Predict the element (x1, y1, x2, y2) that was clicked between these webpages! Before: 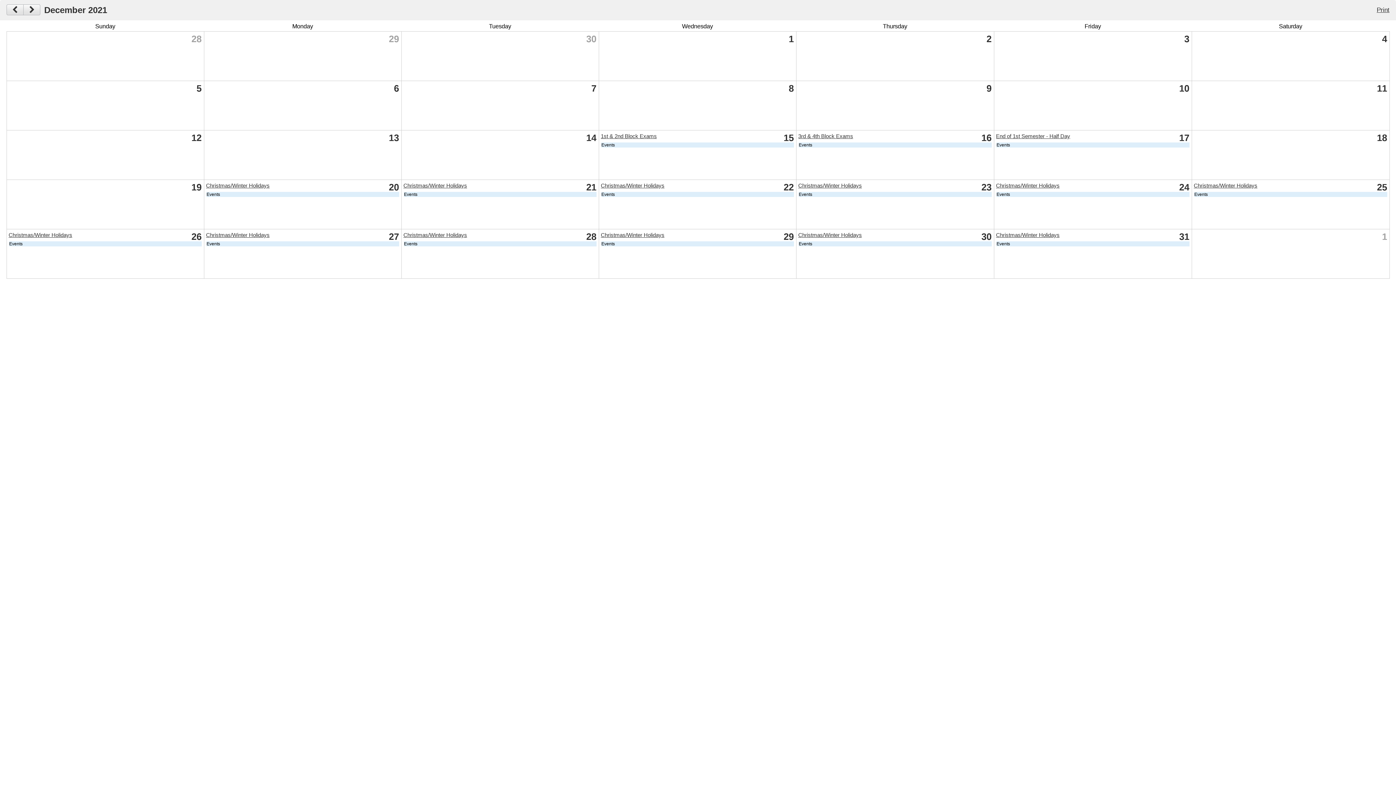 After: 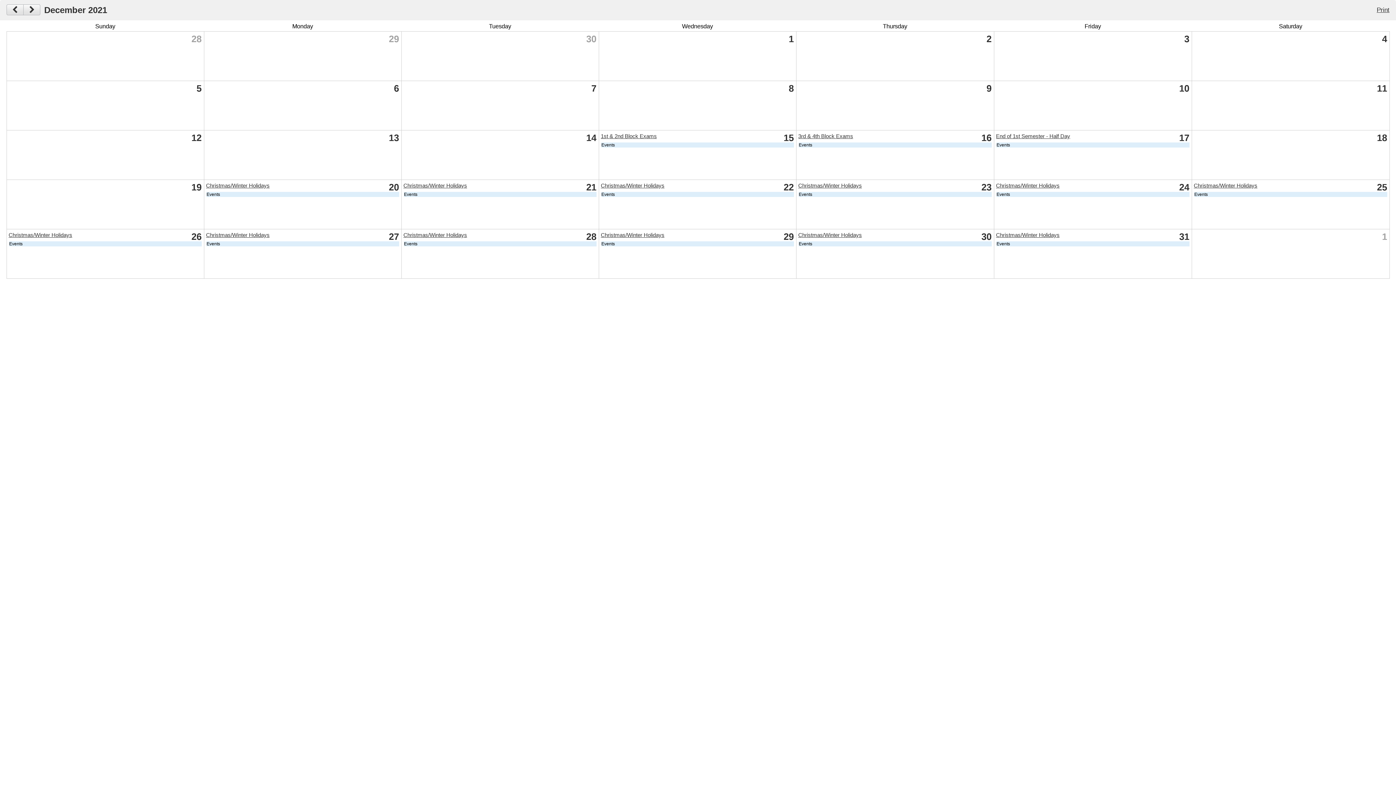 Action: label: Christmas/Winter Holidays bbox: (798, 232, 862, 238)